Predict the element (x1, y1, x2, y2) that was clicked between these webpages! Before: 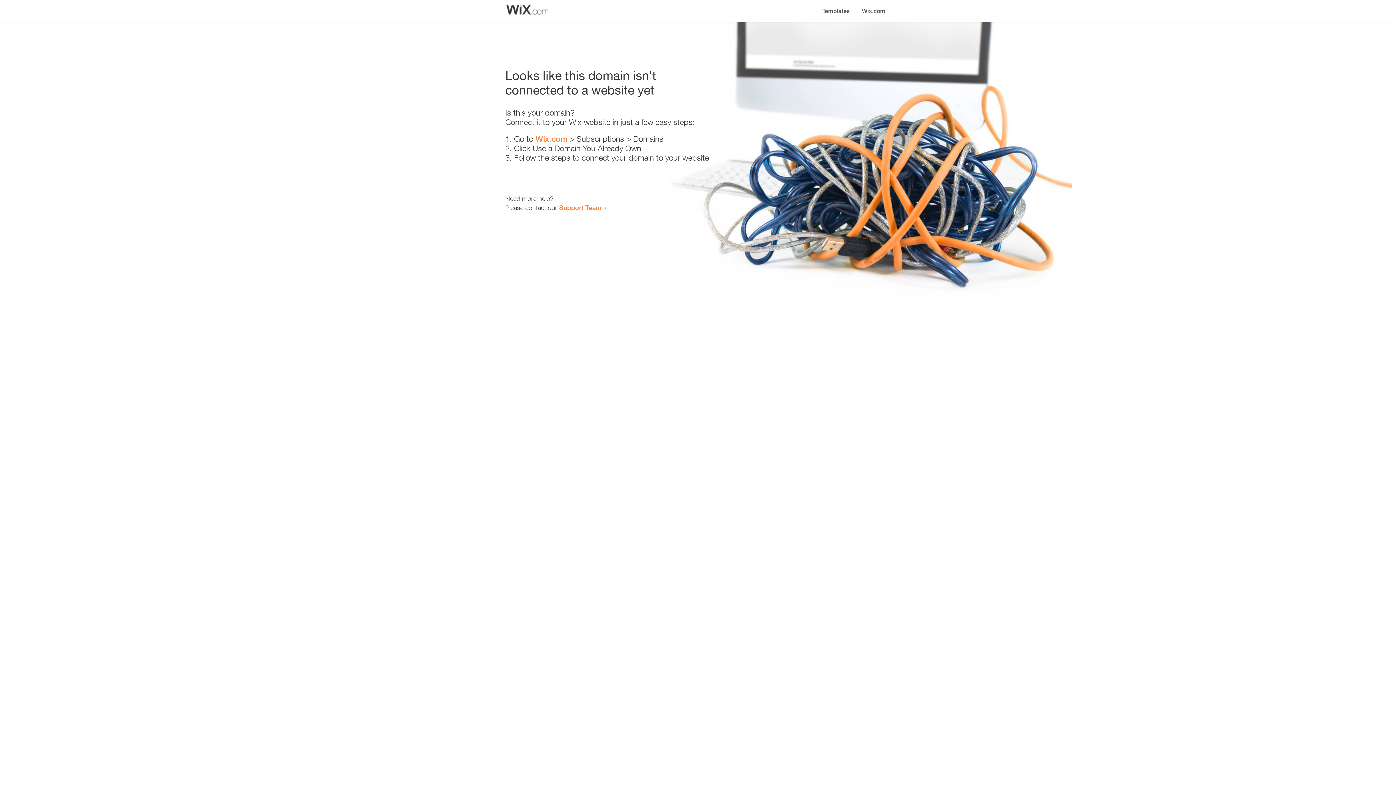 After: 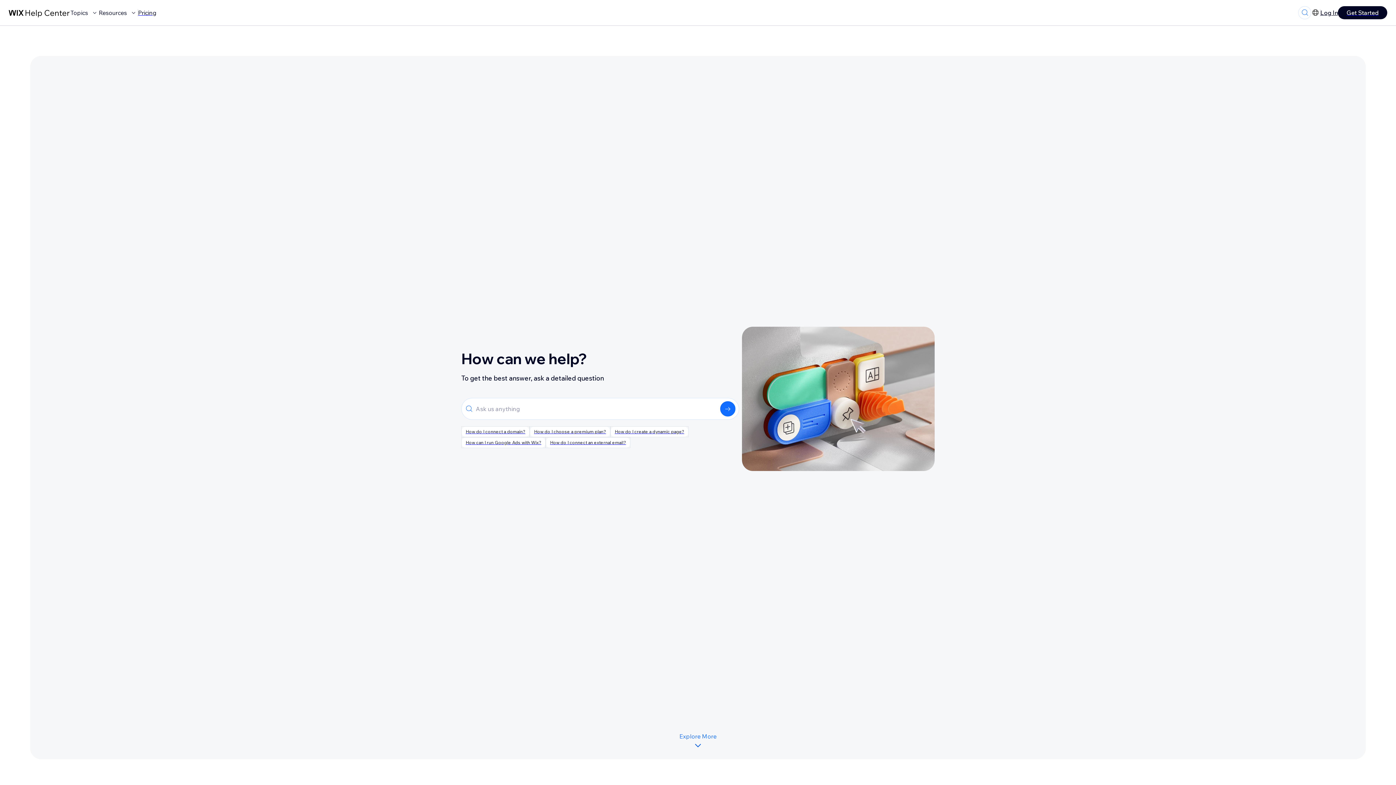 Action: bbox: (559, 203, 601, 211) label: Support Team